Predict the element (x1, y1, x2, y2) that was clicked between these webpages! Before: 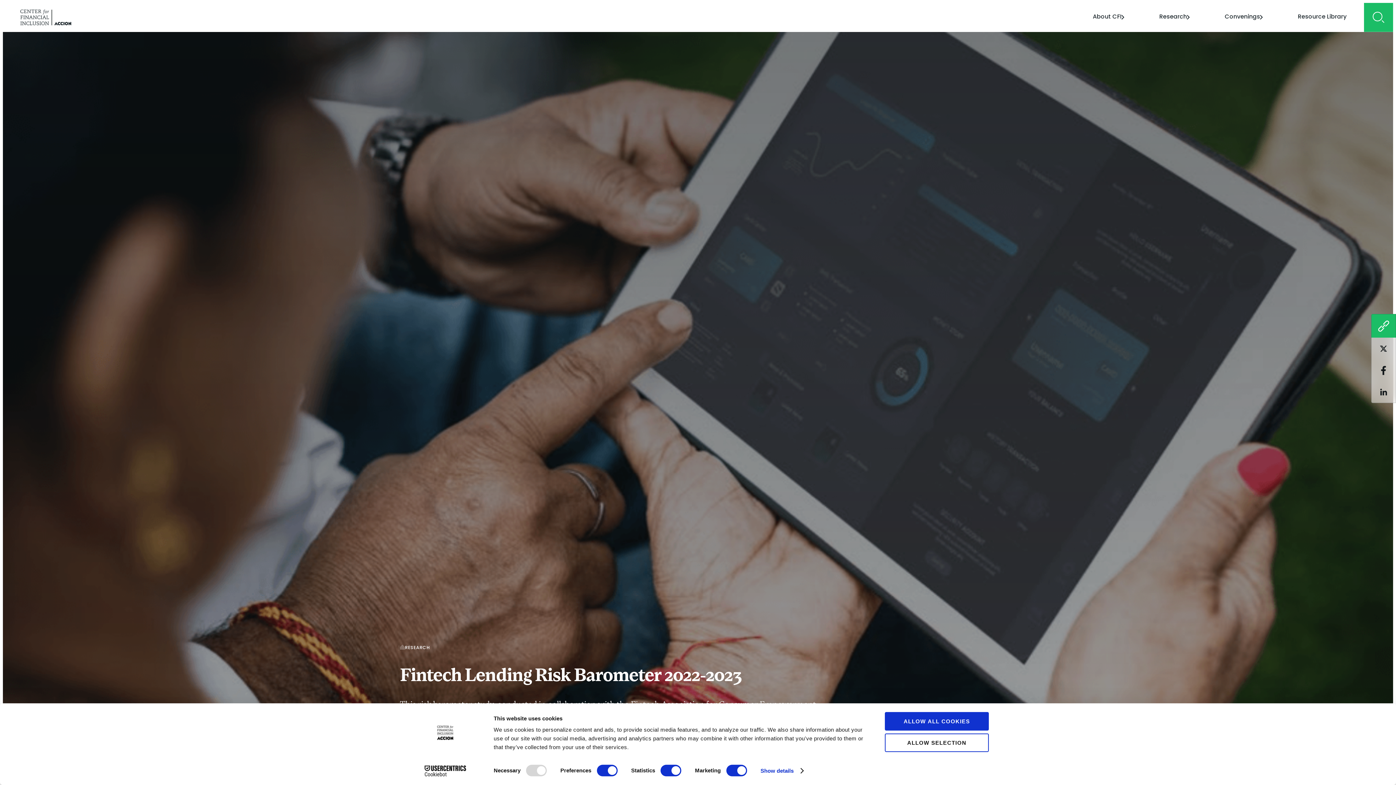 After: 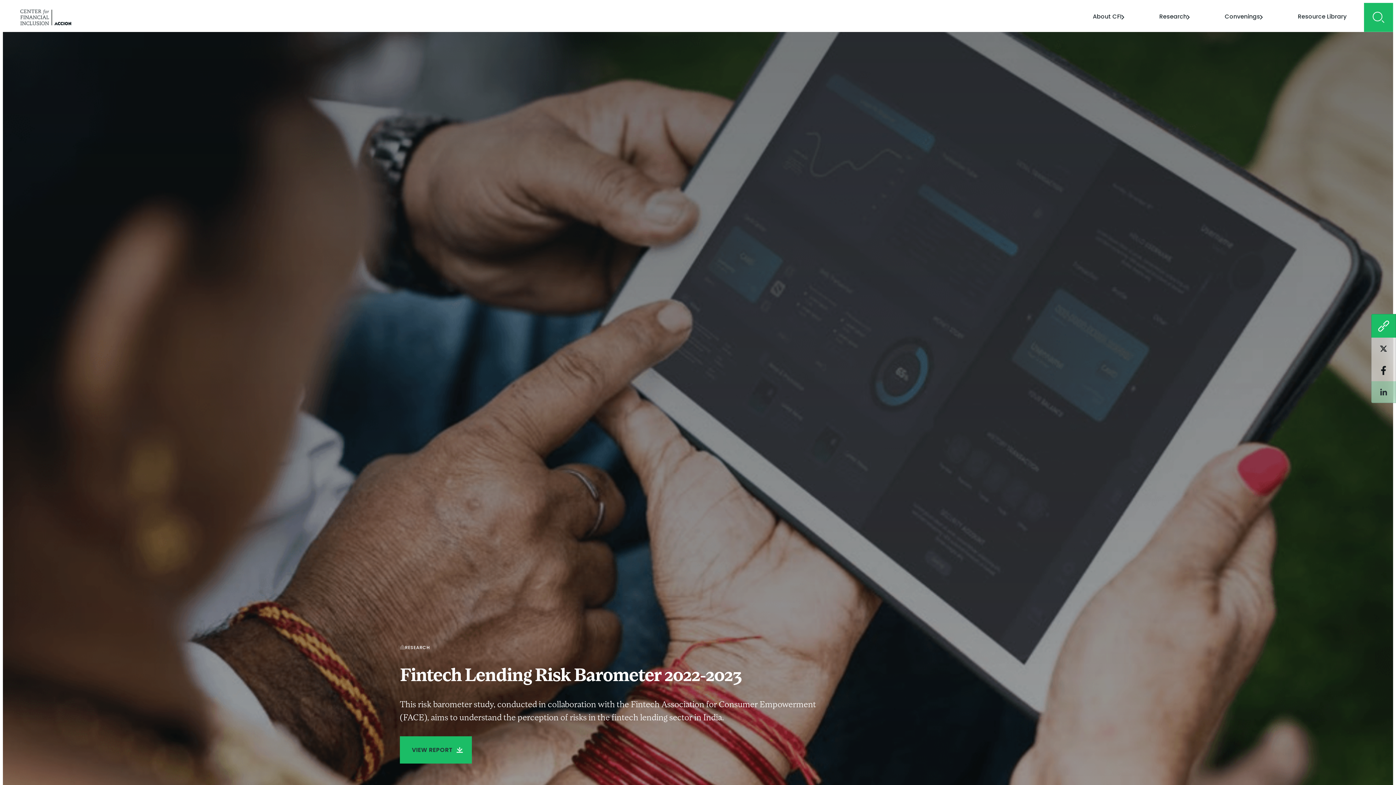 Action: bbox: (1371, 381, 1396, 403) label: Share this page on LinkedIn